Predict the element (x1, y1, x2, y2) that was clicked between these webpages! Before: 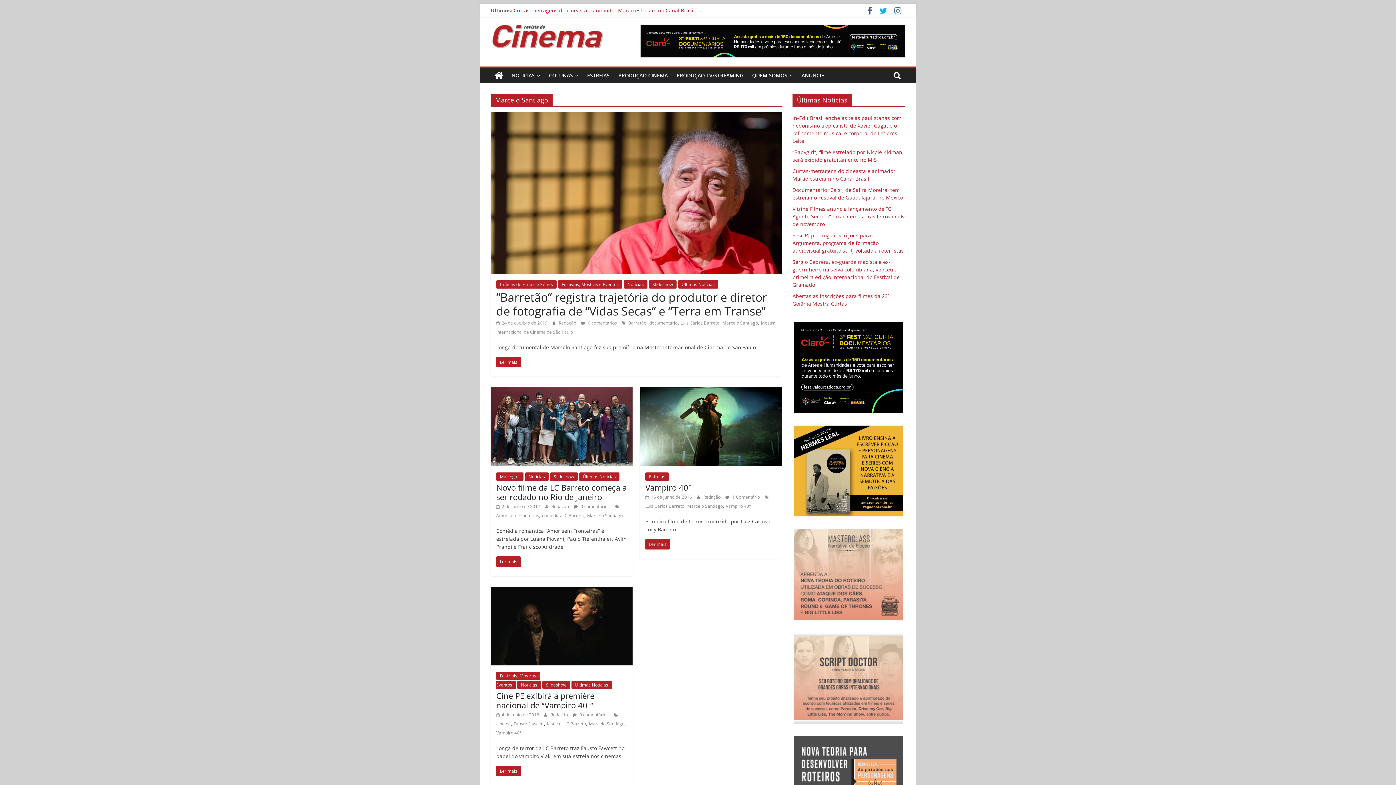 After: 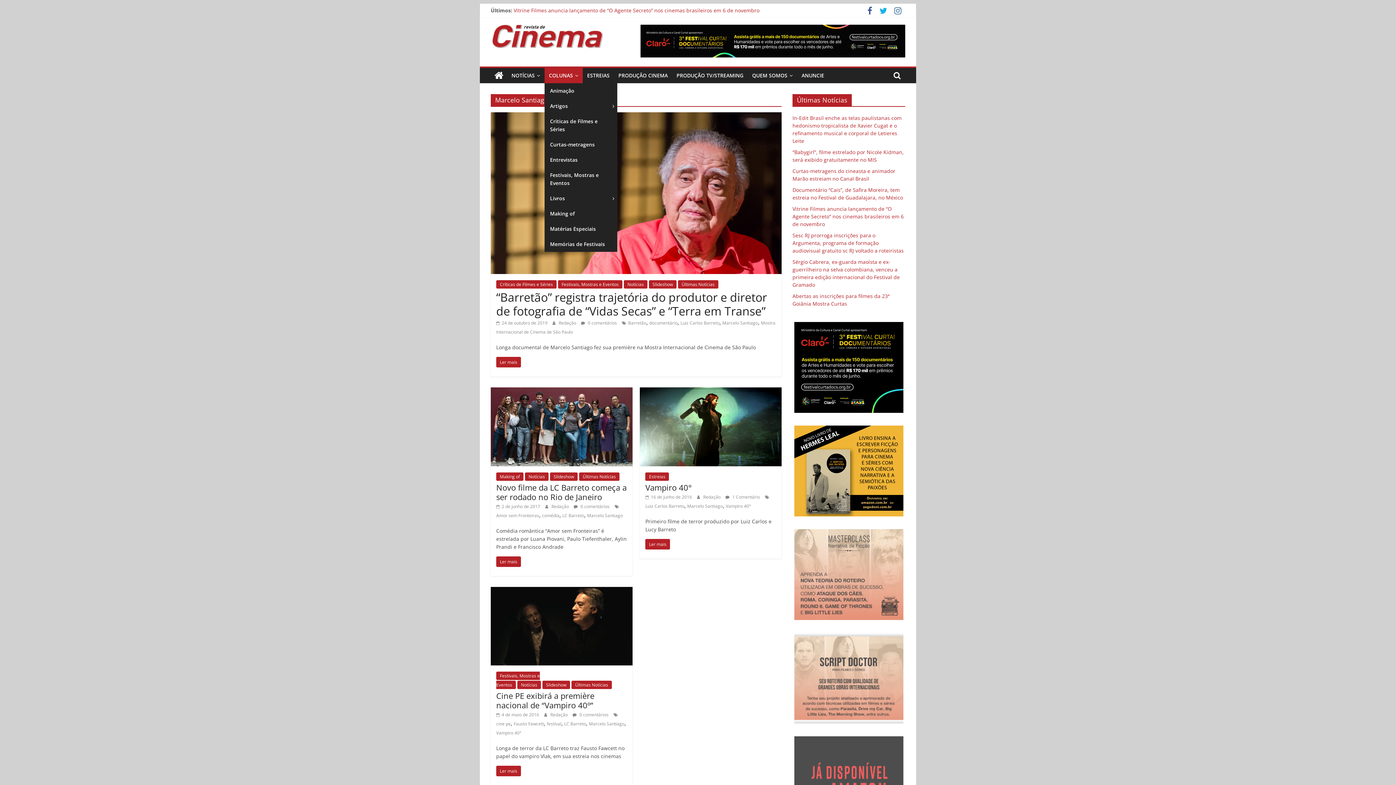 Action: label: COLUNAS bbox: (544, 68, 582, 83)